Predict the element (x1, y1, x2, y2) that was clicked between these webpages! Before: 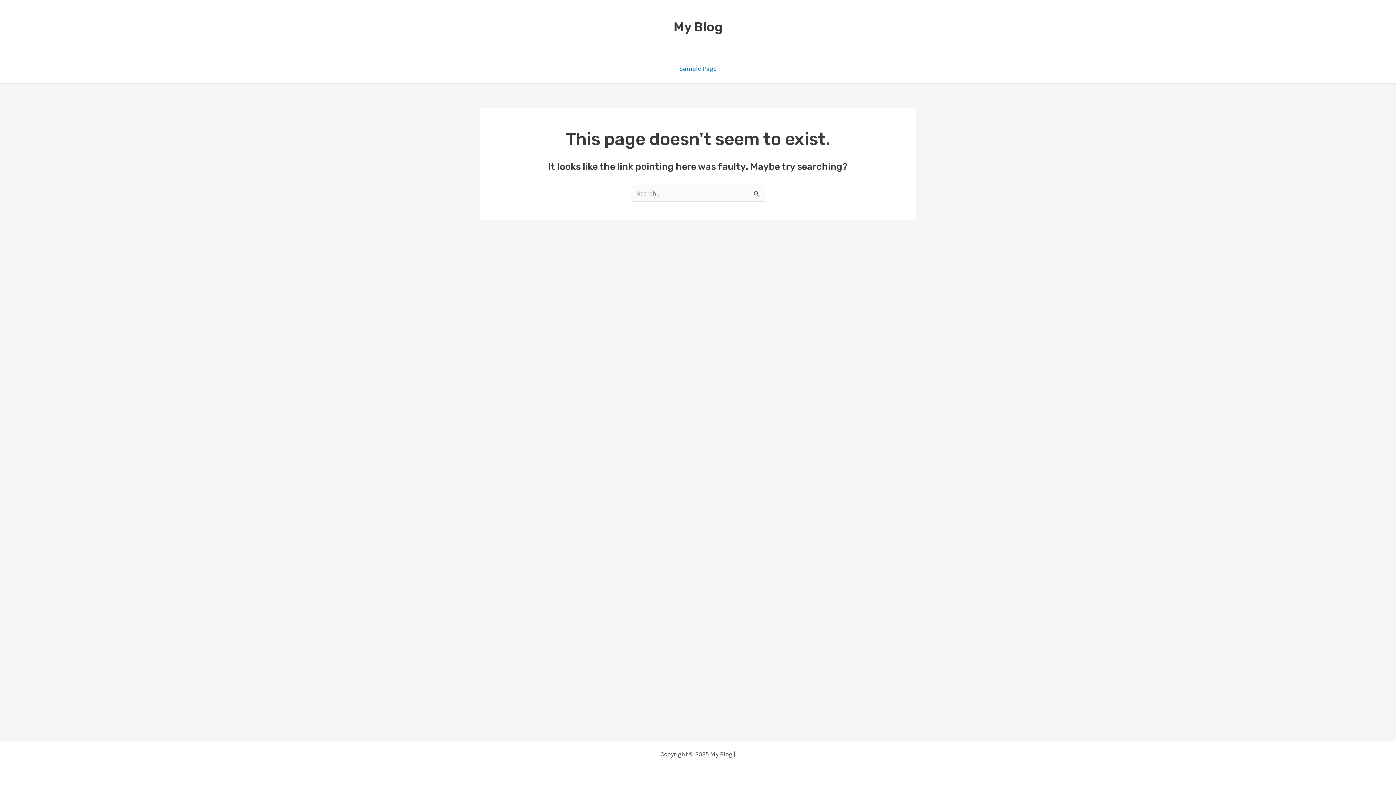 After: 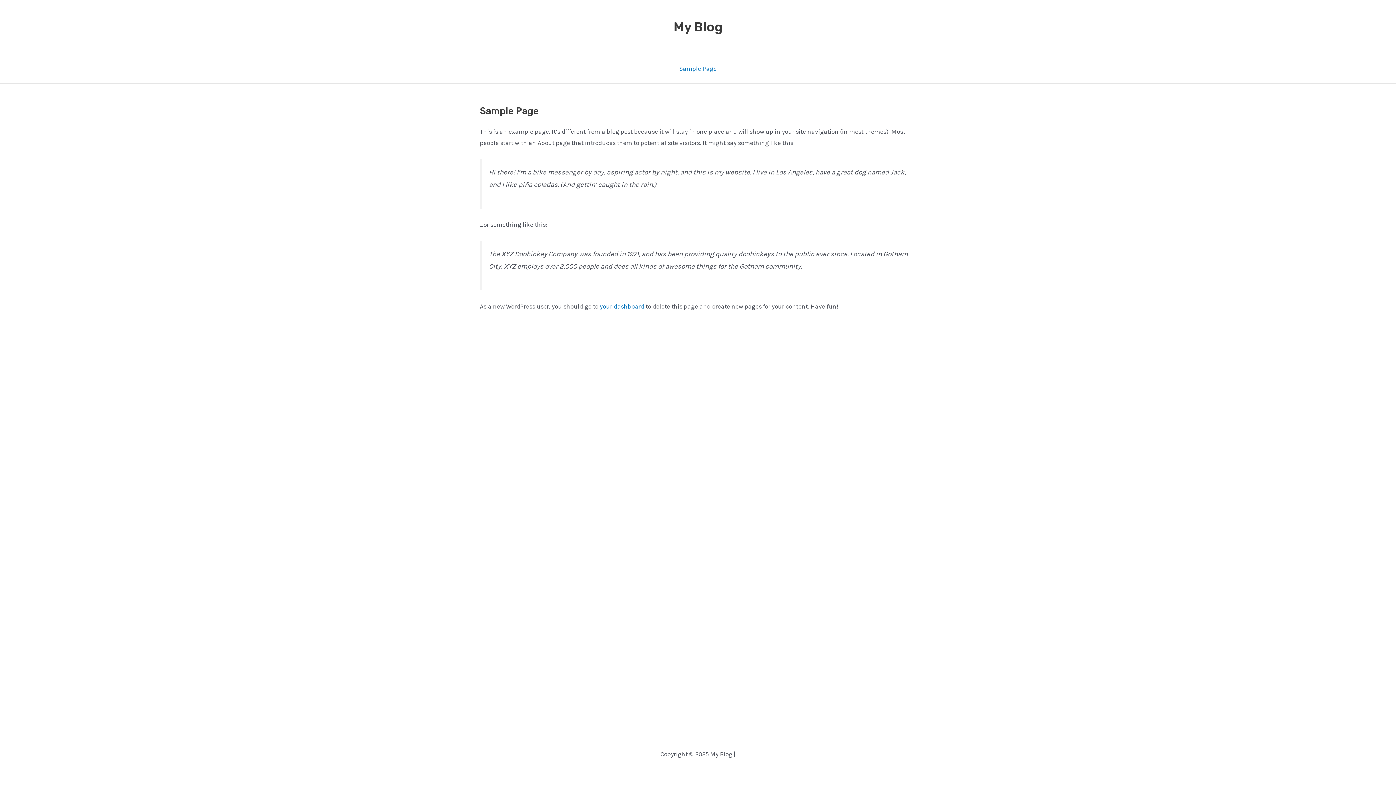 Action: bbox: (673, 54, 723, 83) label: Sample Page